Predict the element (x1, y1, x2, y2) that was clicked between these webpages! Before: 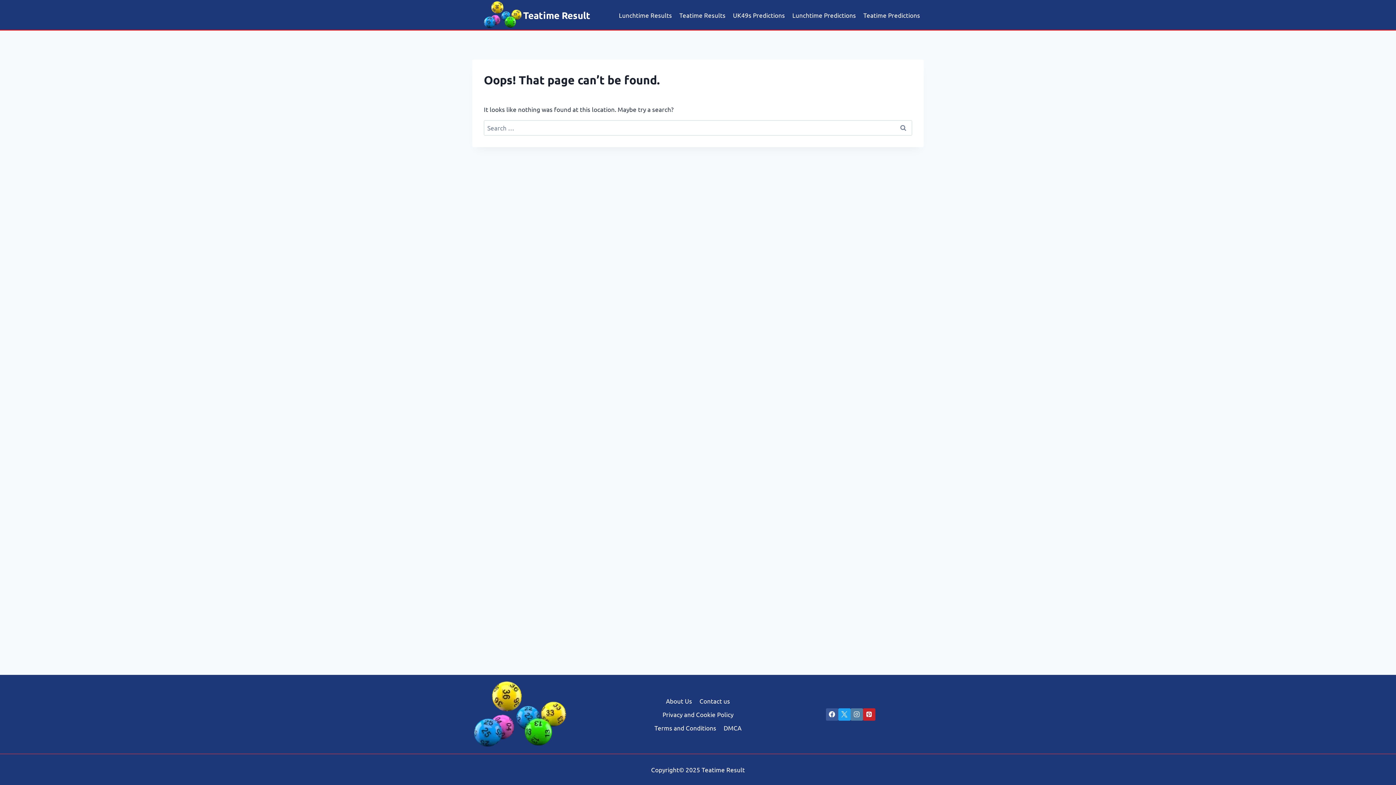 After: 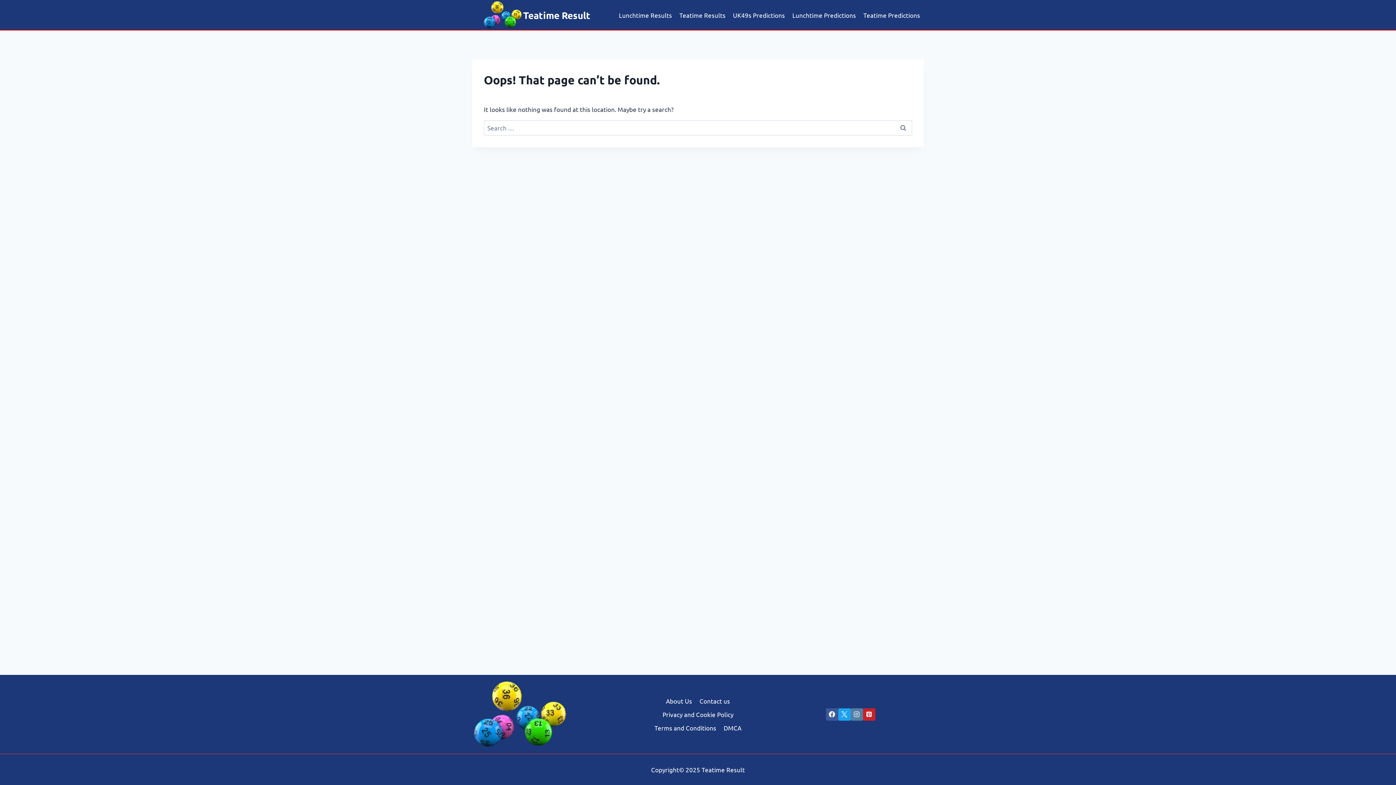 Action: label: X bbox: (838, 708, 850, 720)